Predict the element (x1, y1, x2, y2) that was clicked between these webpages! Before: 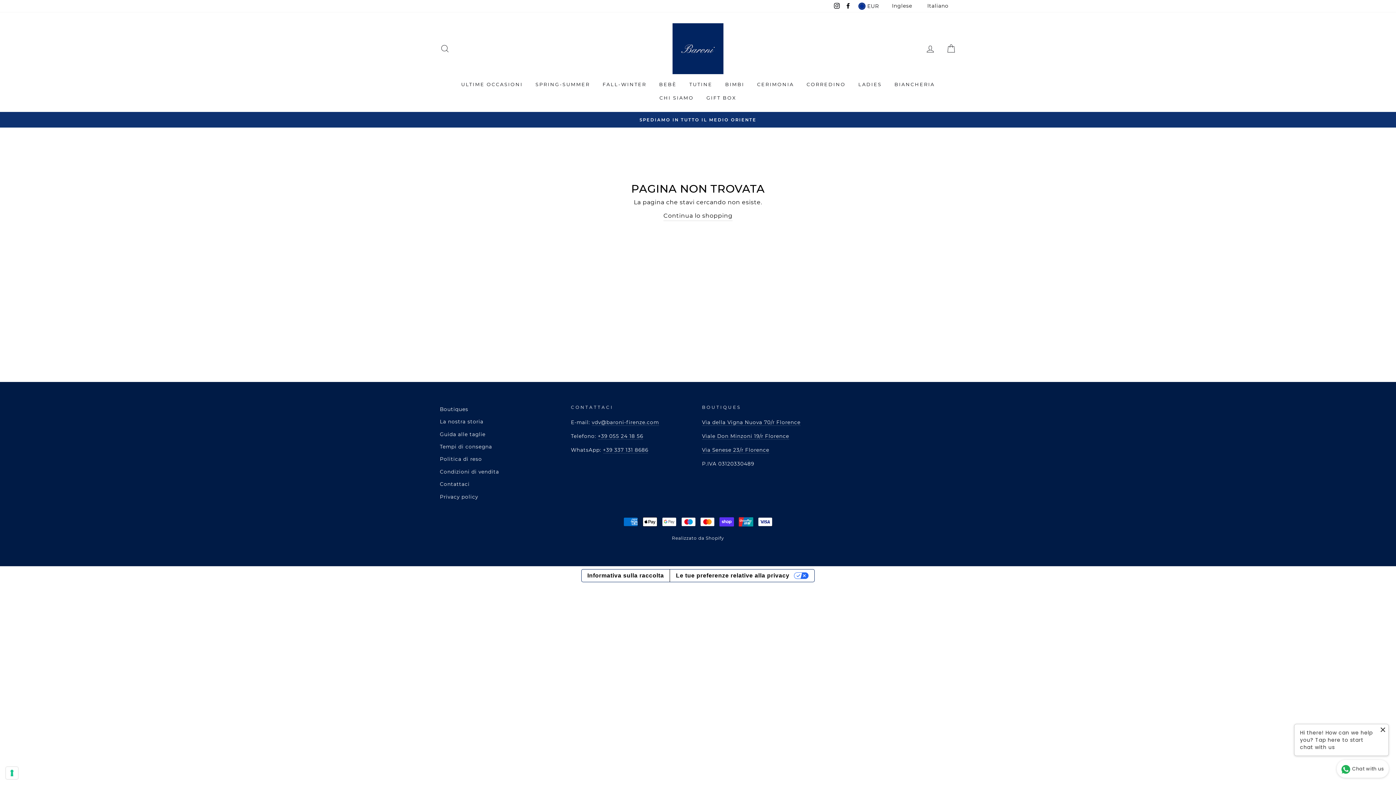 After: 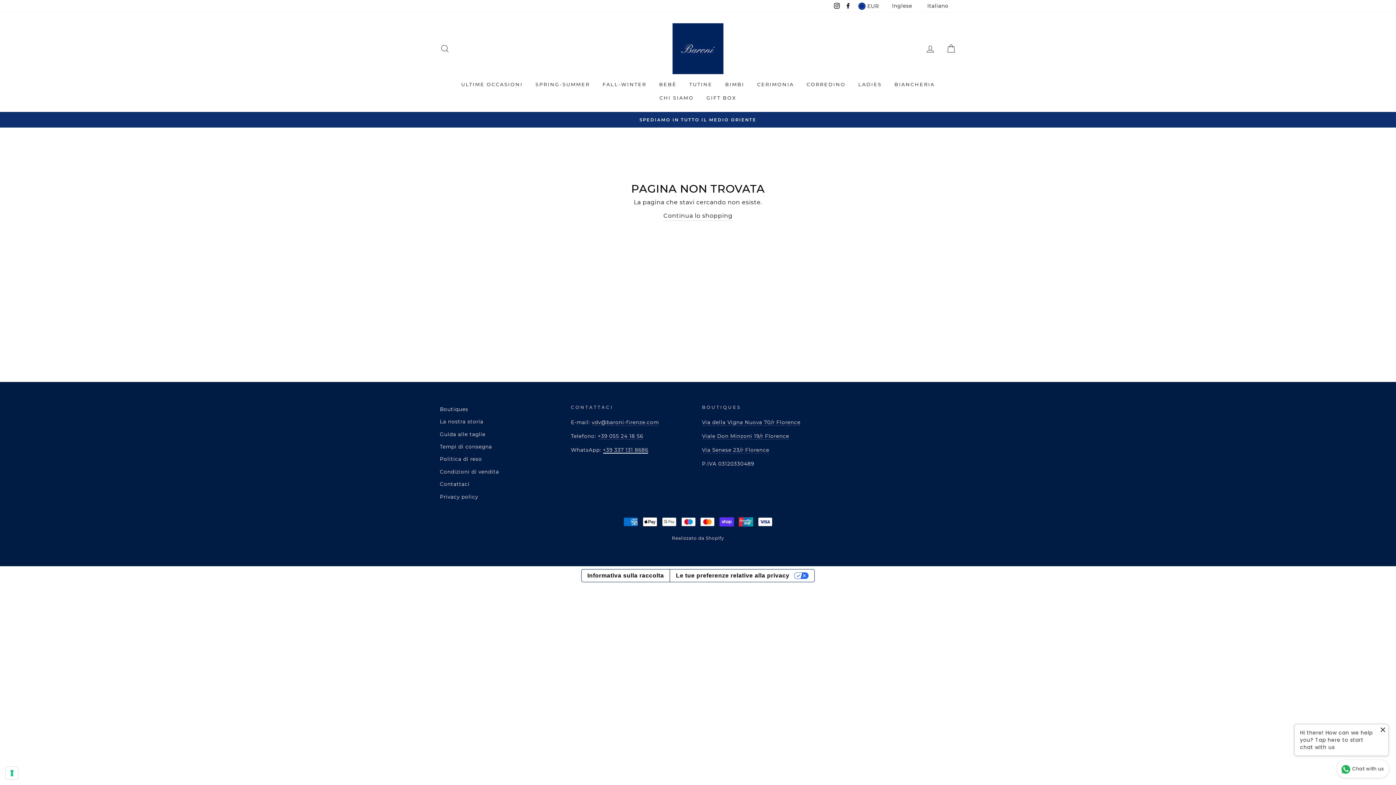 Action: label: +39 337 131 8686 bbox: (603, 447, 648, 453)